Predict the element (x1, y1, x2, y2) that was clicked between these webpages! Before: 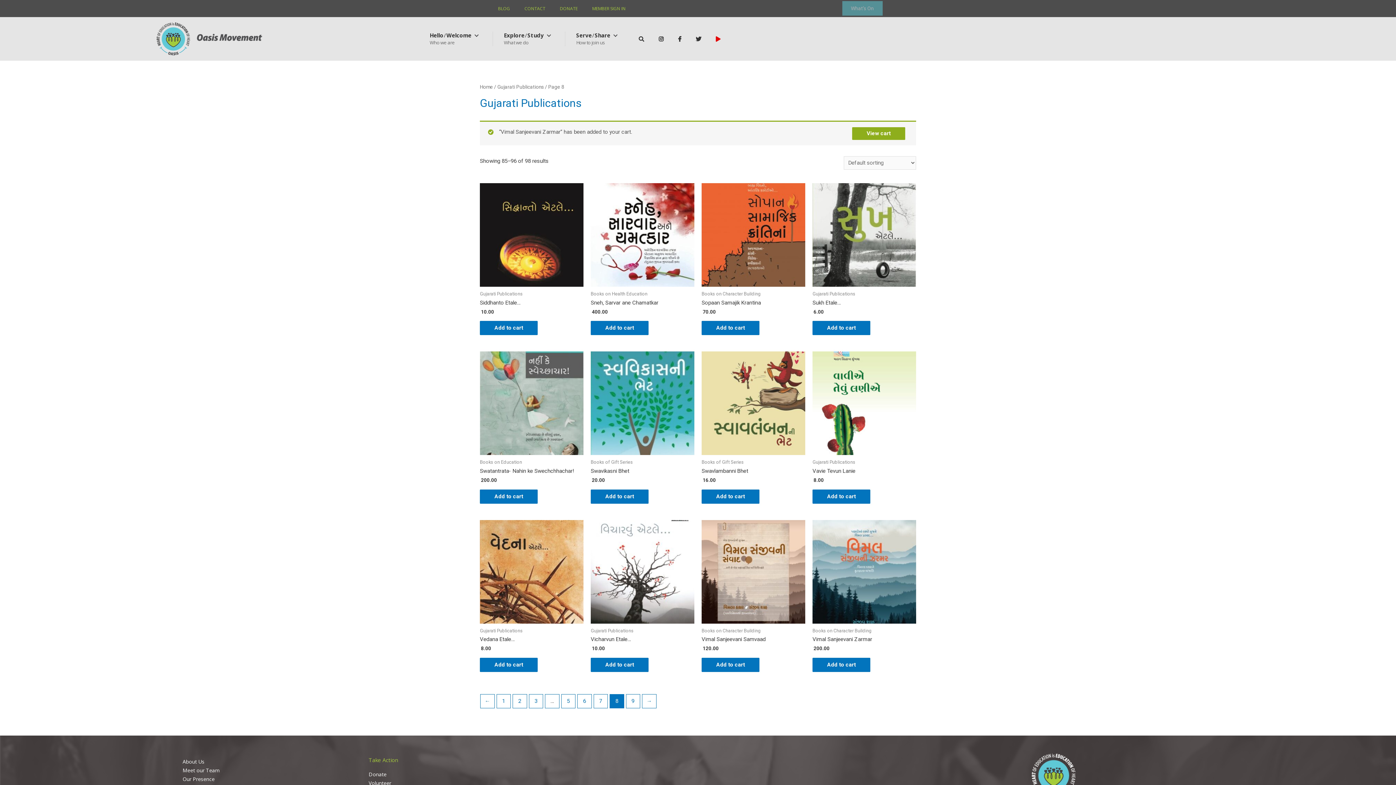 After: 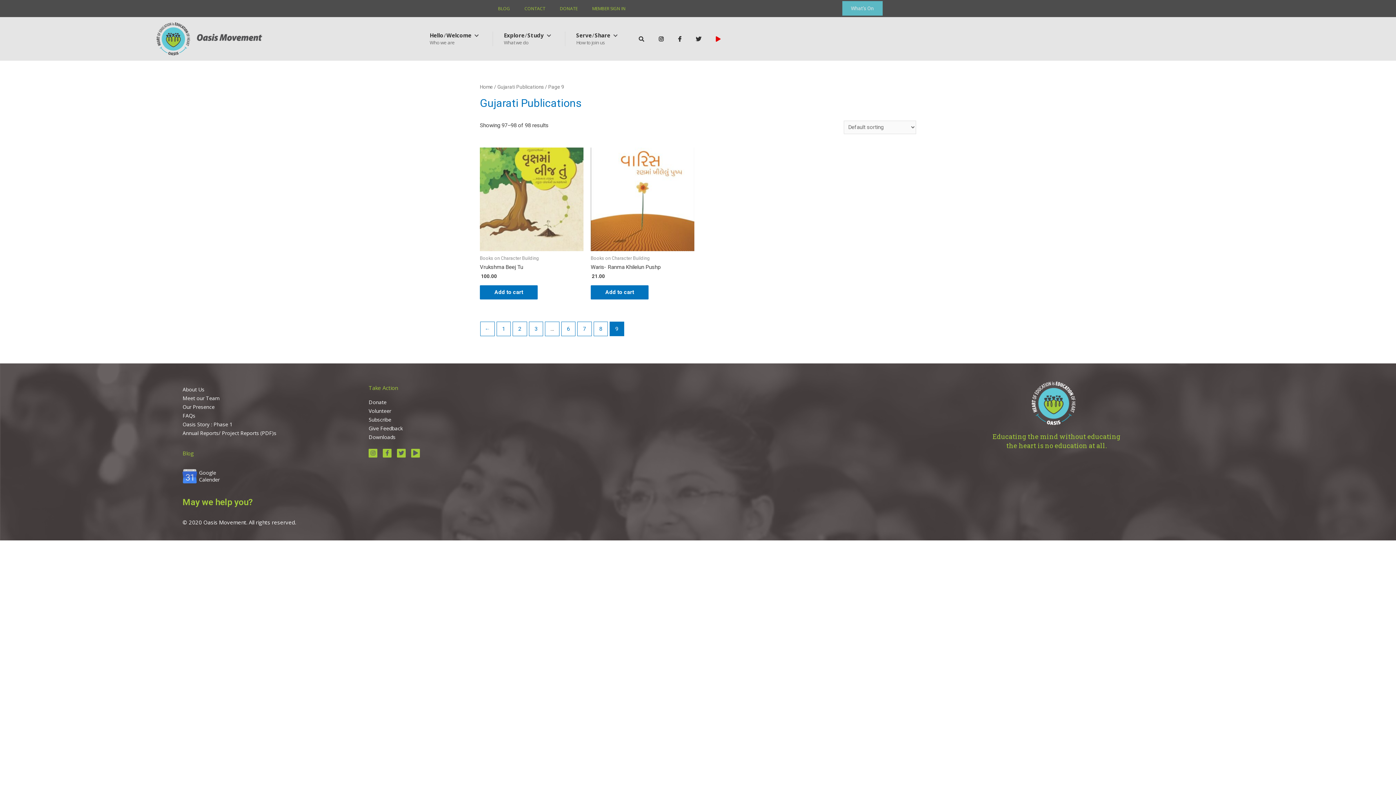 Action: label: 9 bbox: (626, 694, 640, 708)